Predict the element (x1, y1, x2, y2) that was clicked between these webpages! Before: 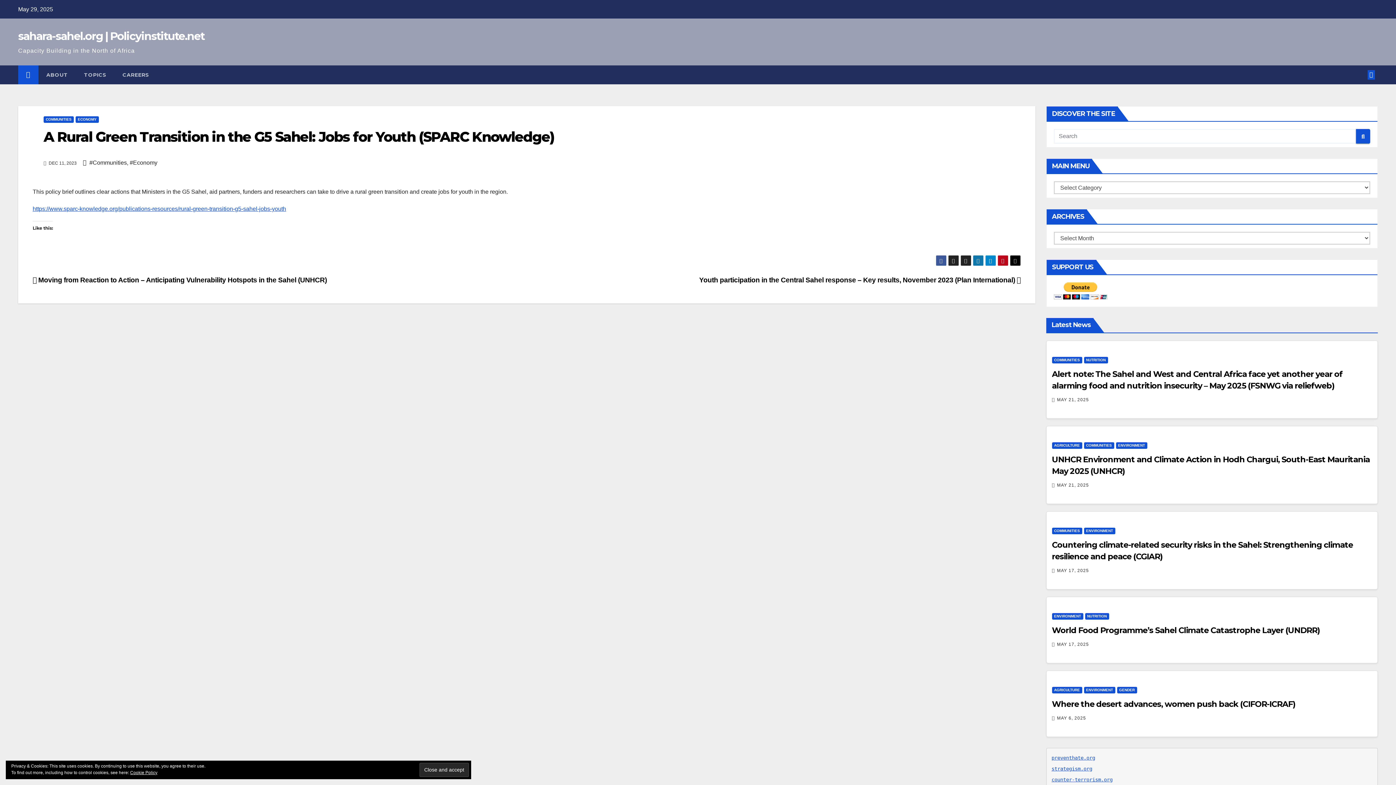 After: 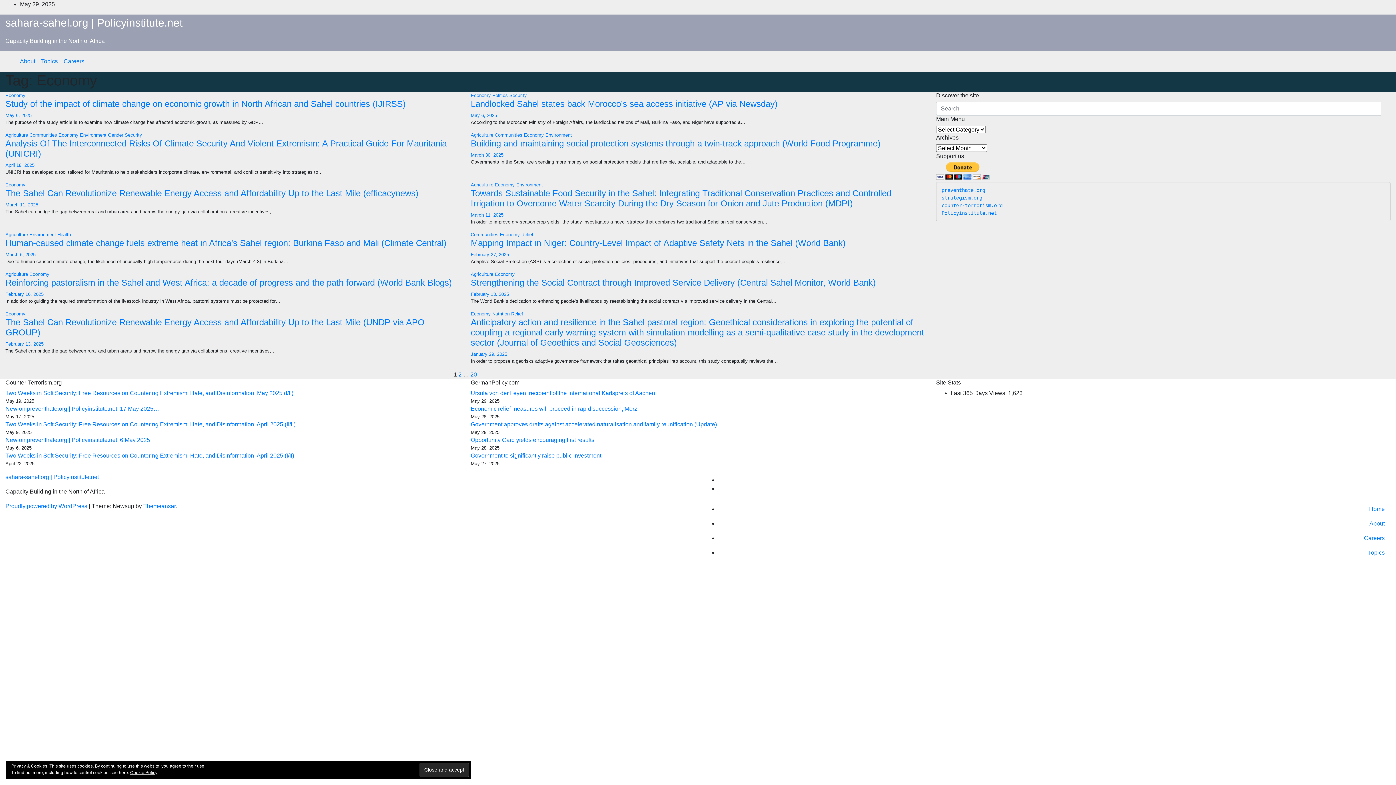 Action: bbox: (129, 157, 157, 168) label: #Economy